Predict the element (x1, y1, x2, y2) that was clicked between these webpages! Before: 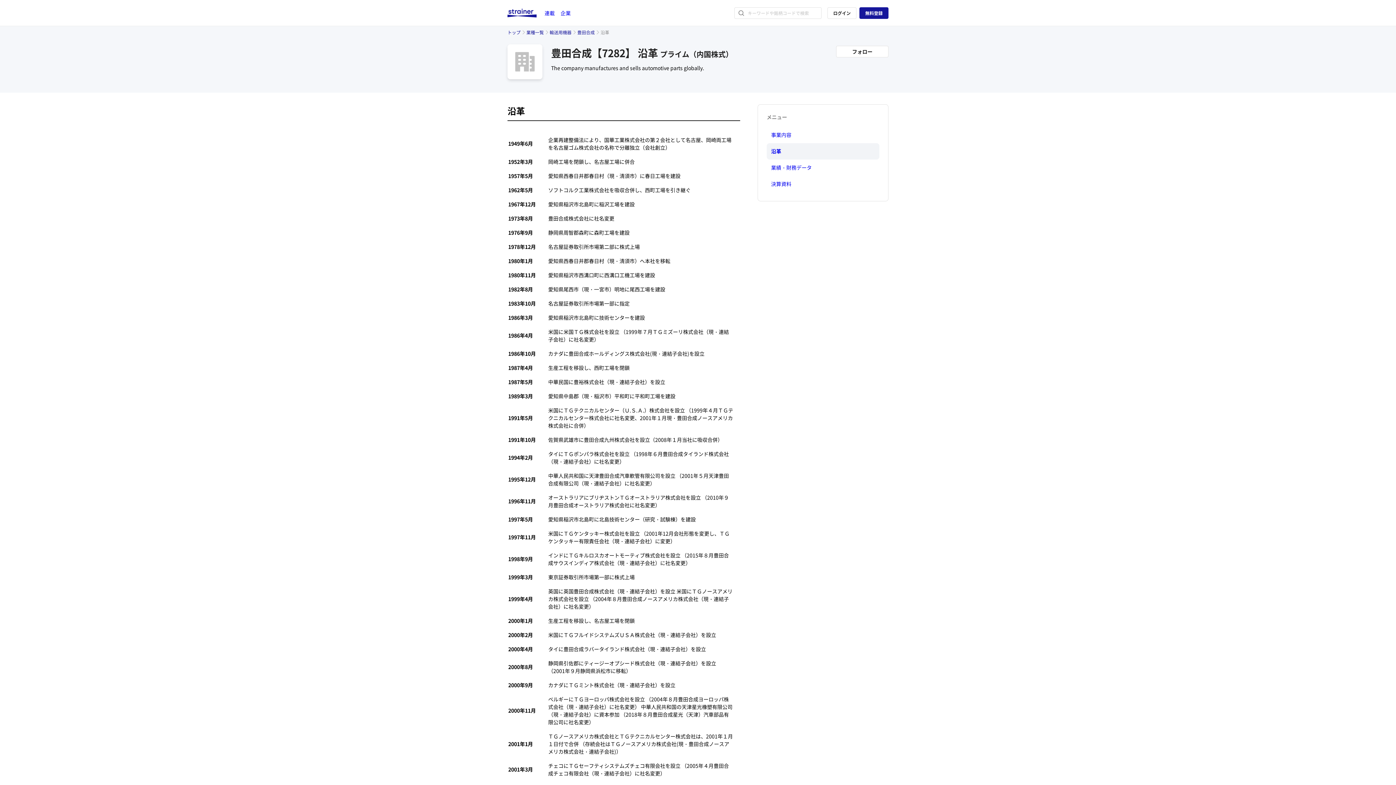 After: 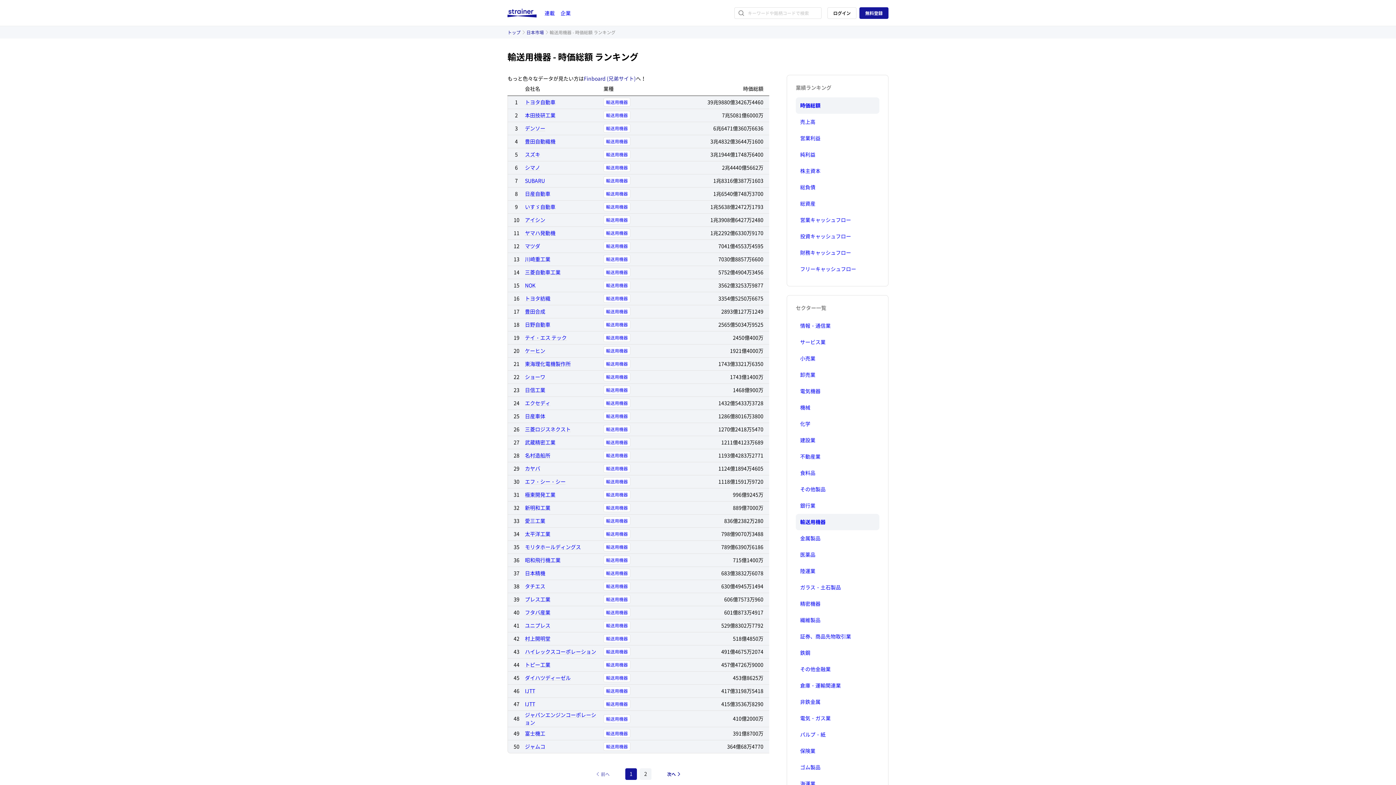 Action: label: 輸送用機器 bbox: (549, 29, 571, 35)